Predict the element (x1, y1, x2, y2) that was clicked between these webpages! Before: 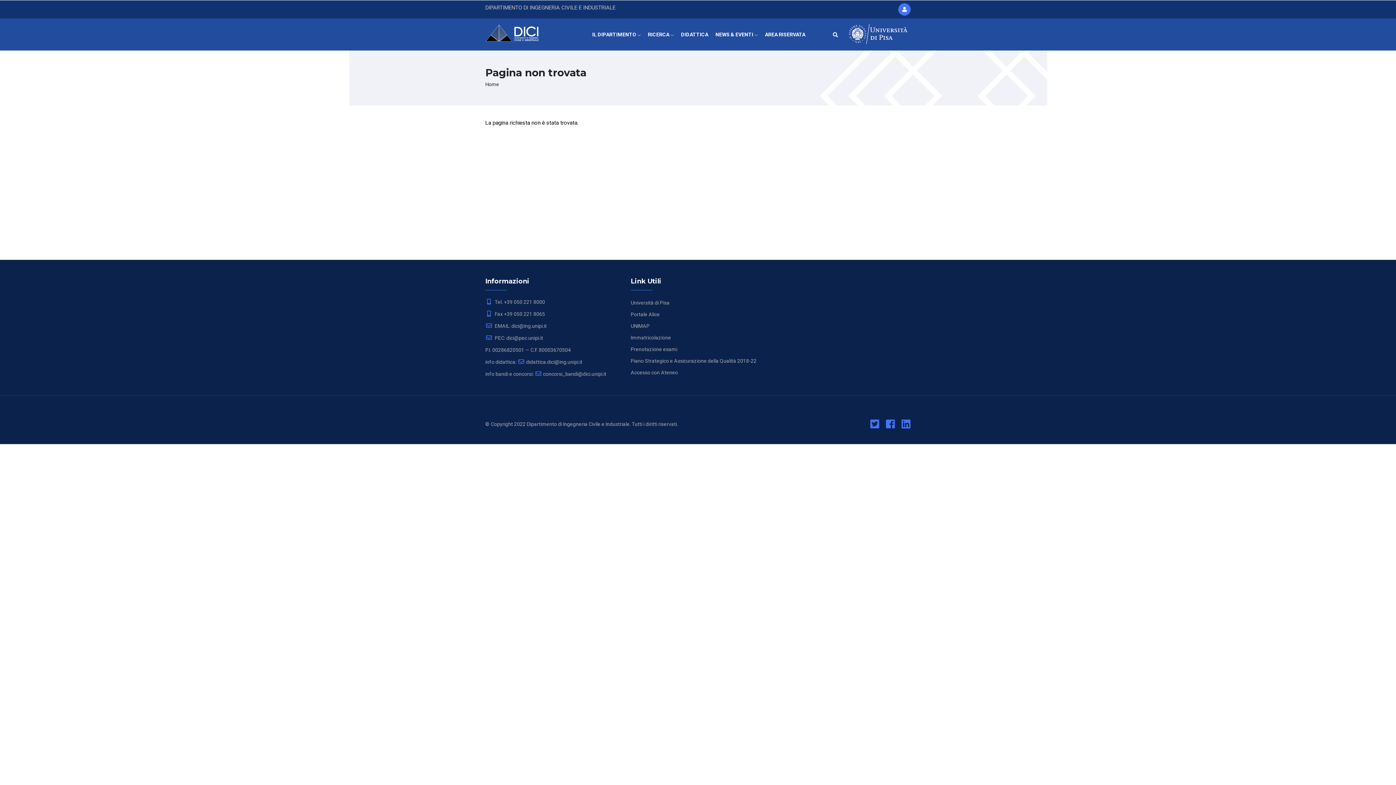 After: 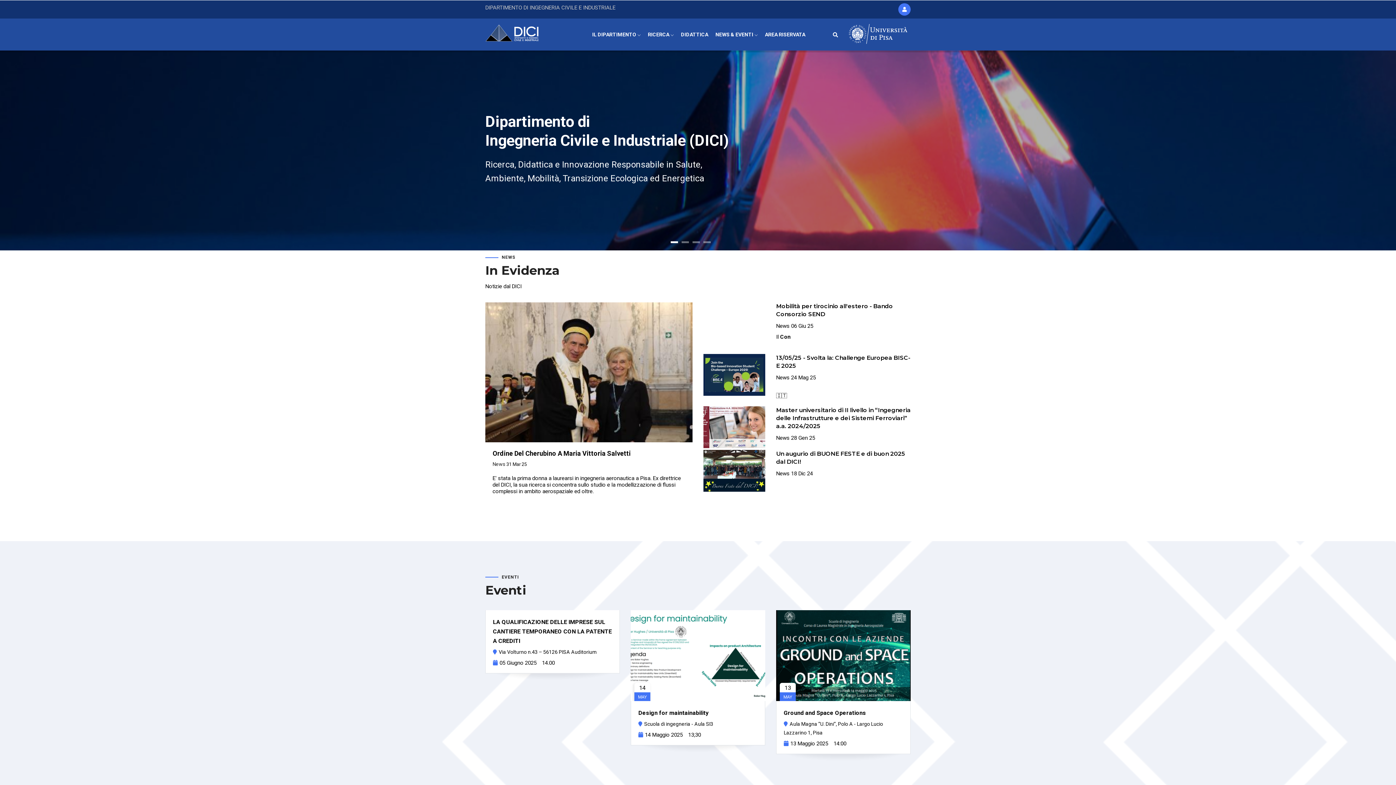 Action: bbox: (485, 81, 499, 87) label: Home